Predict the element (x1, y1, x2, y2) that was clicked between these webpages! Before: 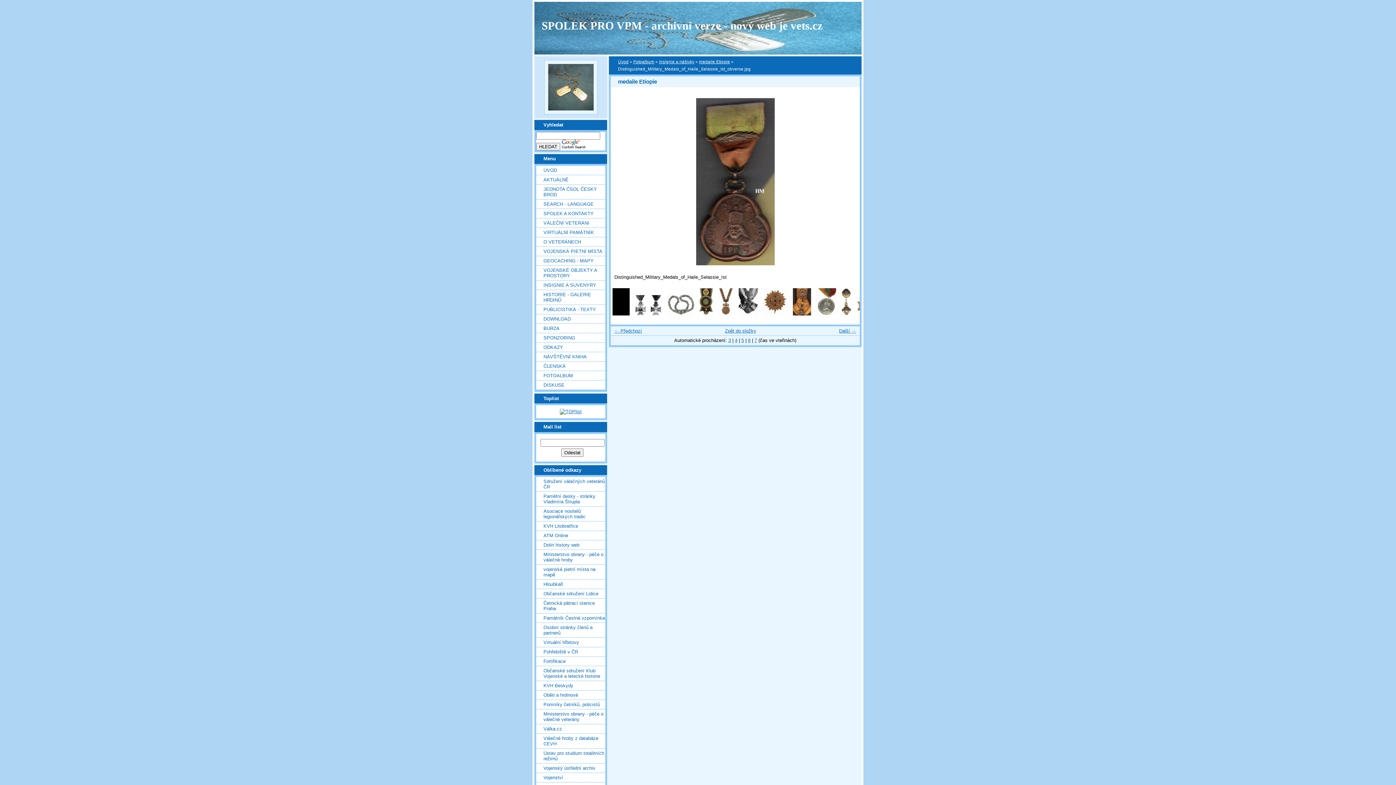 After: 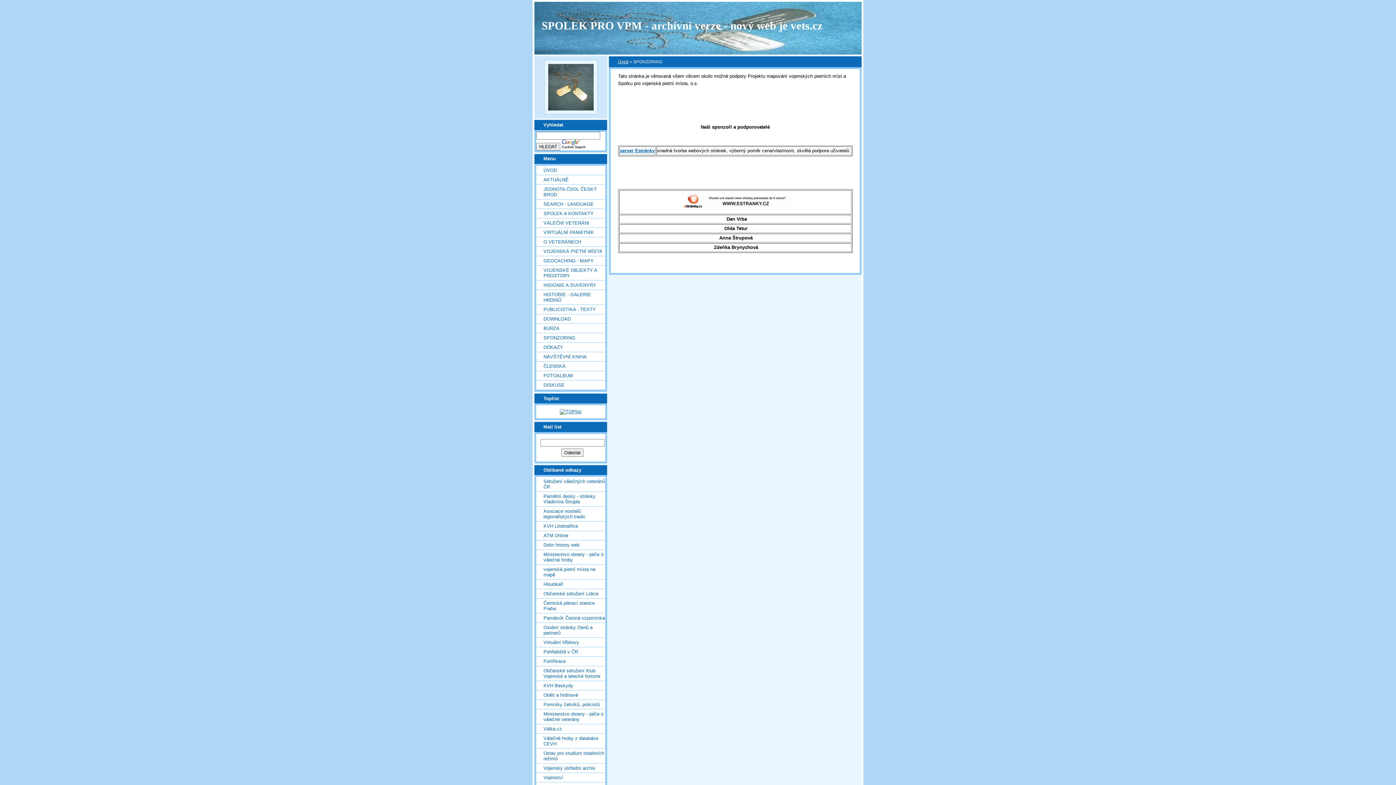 Action: bbox: (536, 333, 605, 342) label: SPONZORING